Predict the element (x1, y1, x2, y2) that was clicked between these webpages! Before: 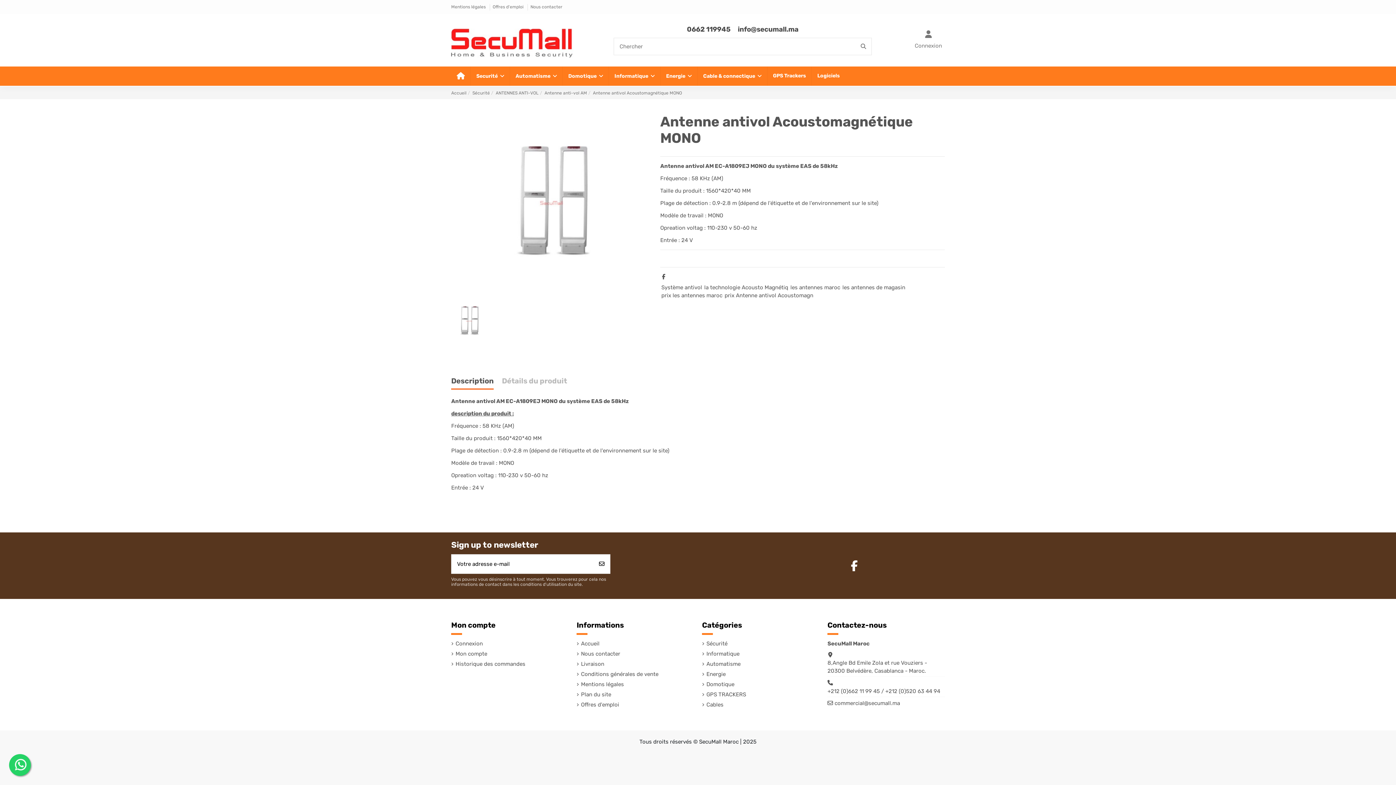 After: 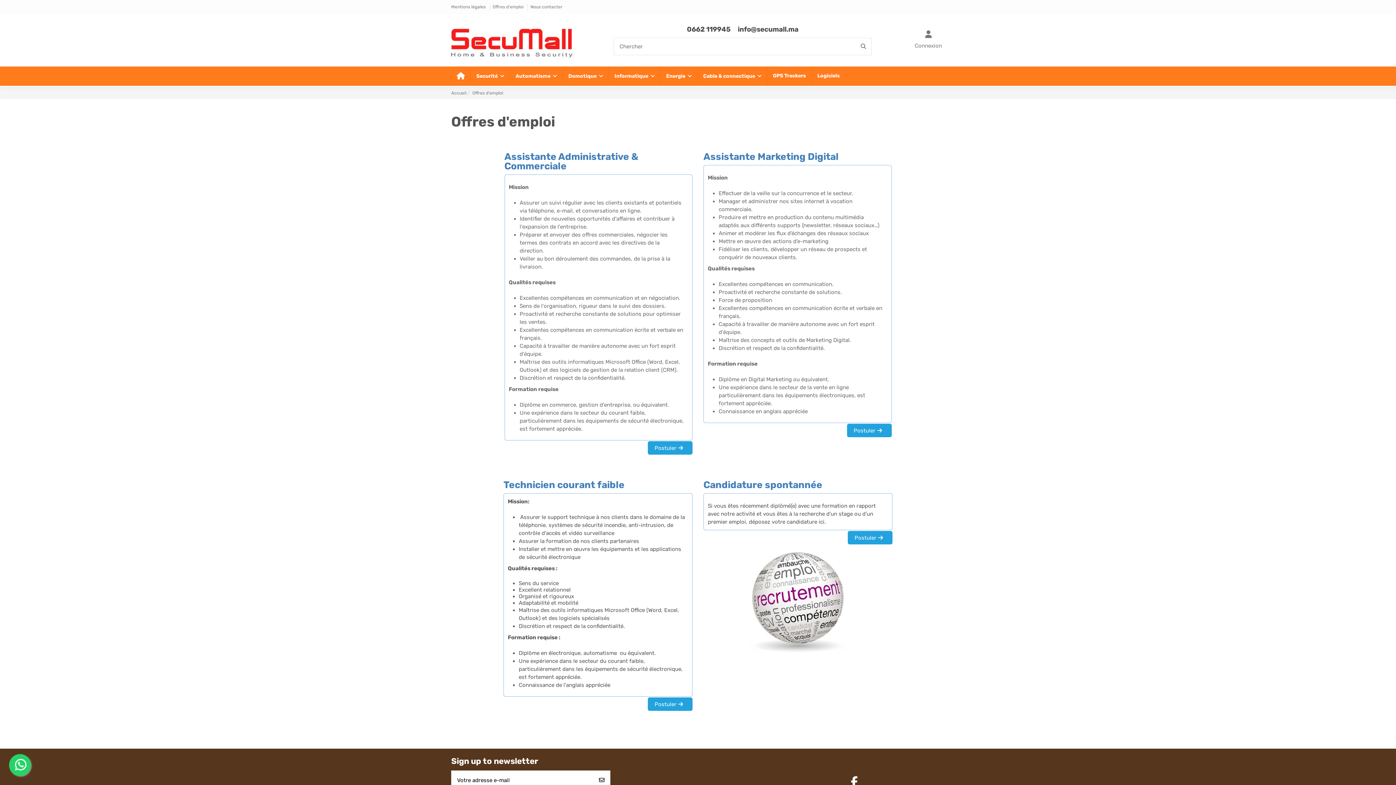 Action: label: Offres d'emploi bbox: (576, 701, 619, 709)